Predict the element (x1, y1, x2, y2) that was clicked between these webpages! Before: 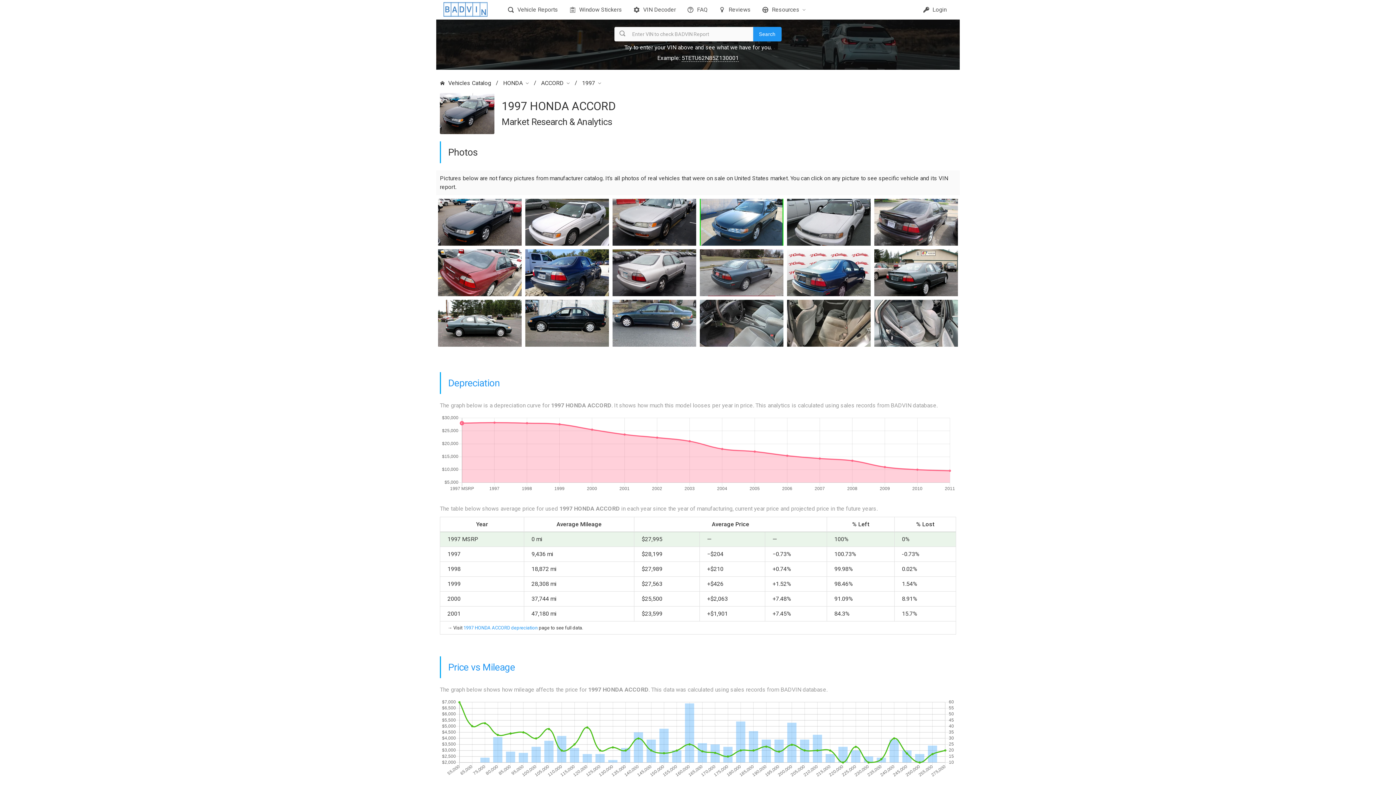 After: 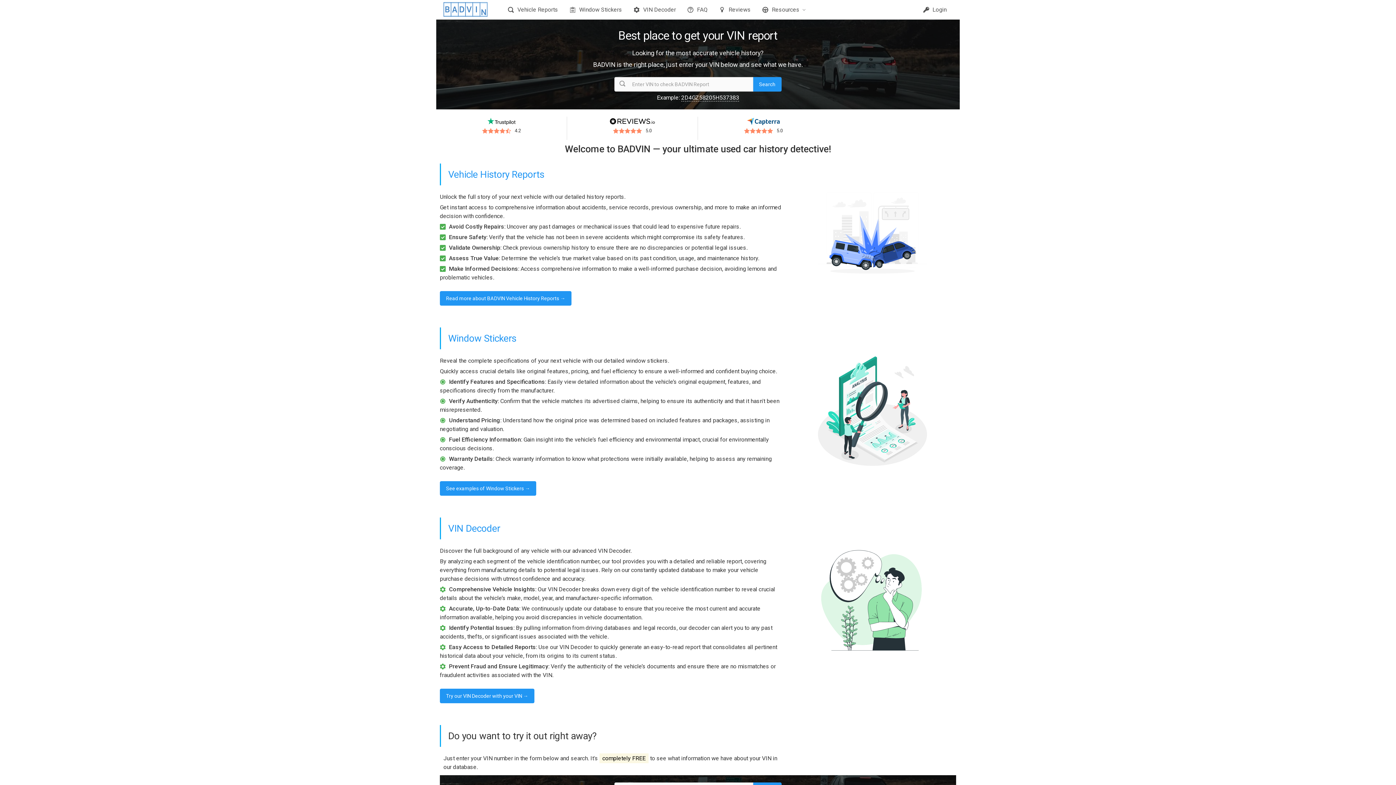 Action: bbox: (443, 2, 487, 16)